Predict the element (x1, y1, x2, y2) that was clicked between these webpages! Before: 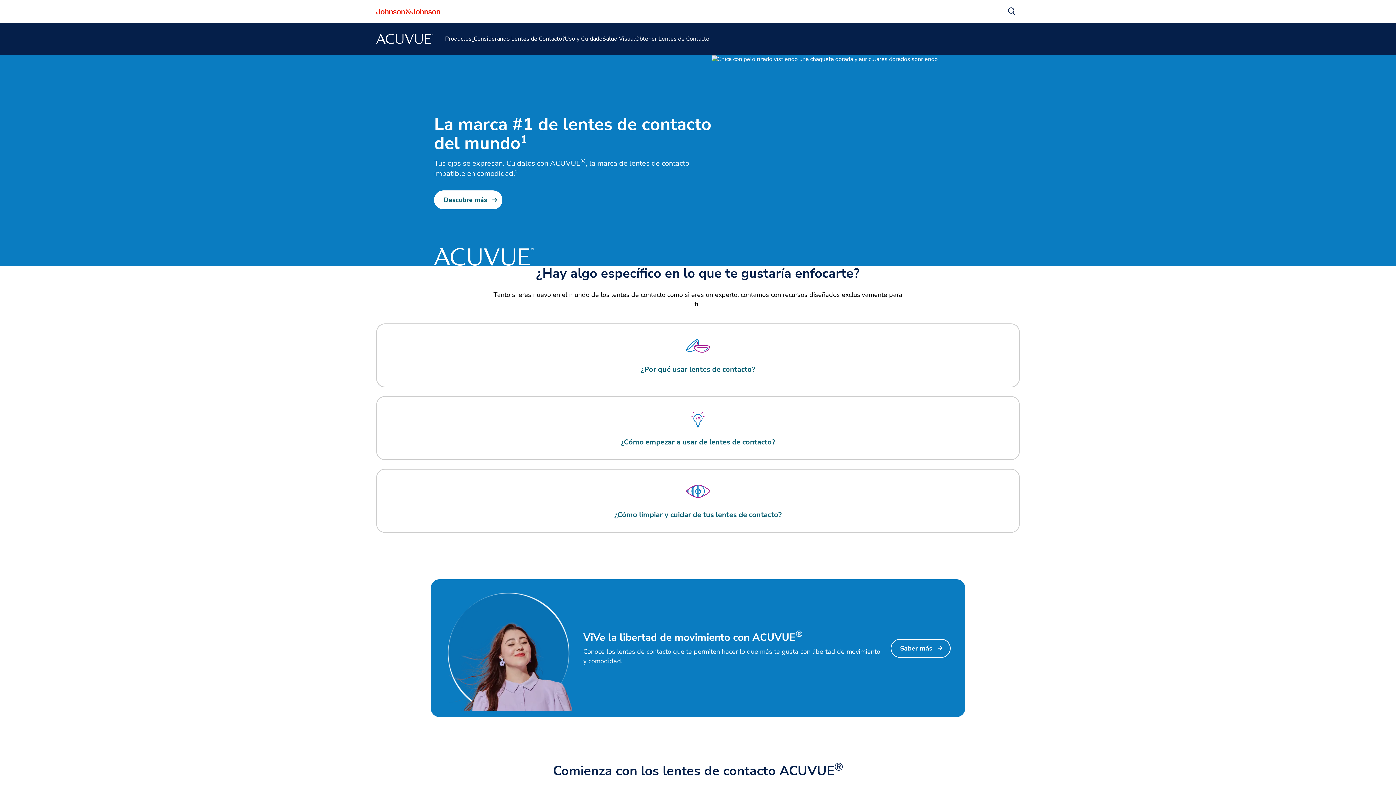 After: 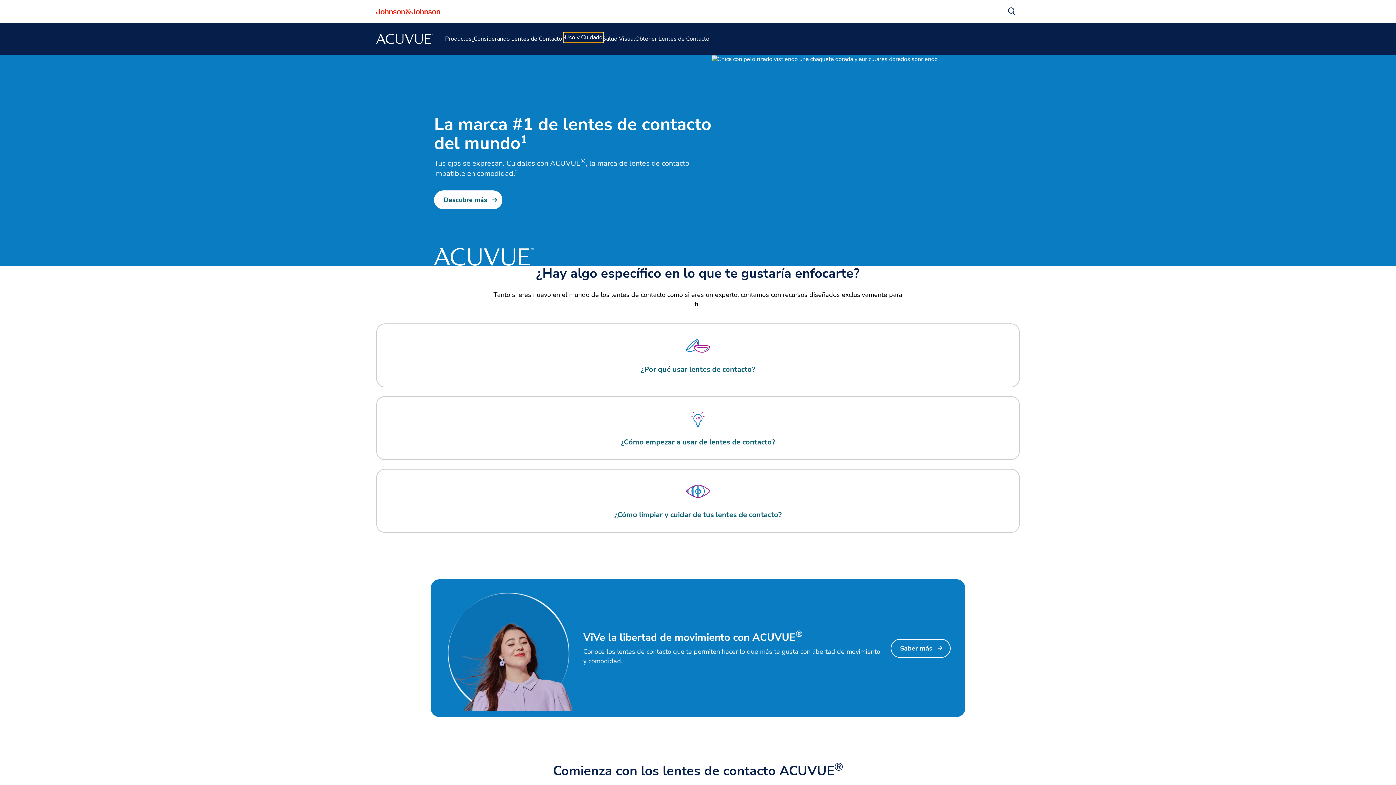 Action: bbox: (564, 33, 603, 44) label: Uso y Cuidado